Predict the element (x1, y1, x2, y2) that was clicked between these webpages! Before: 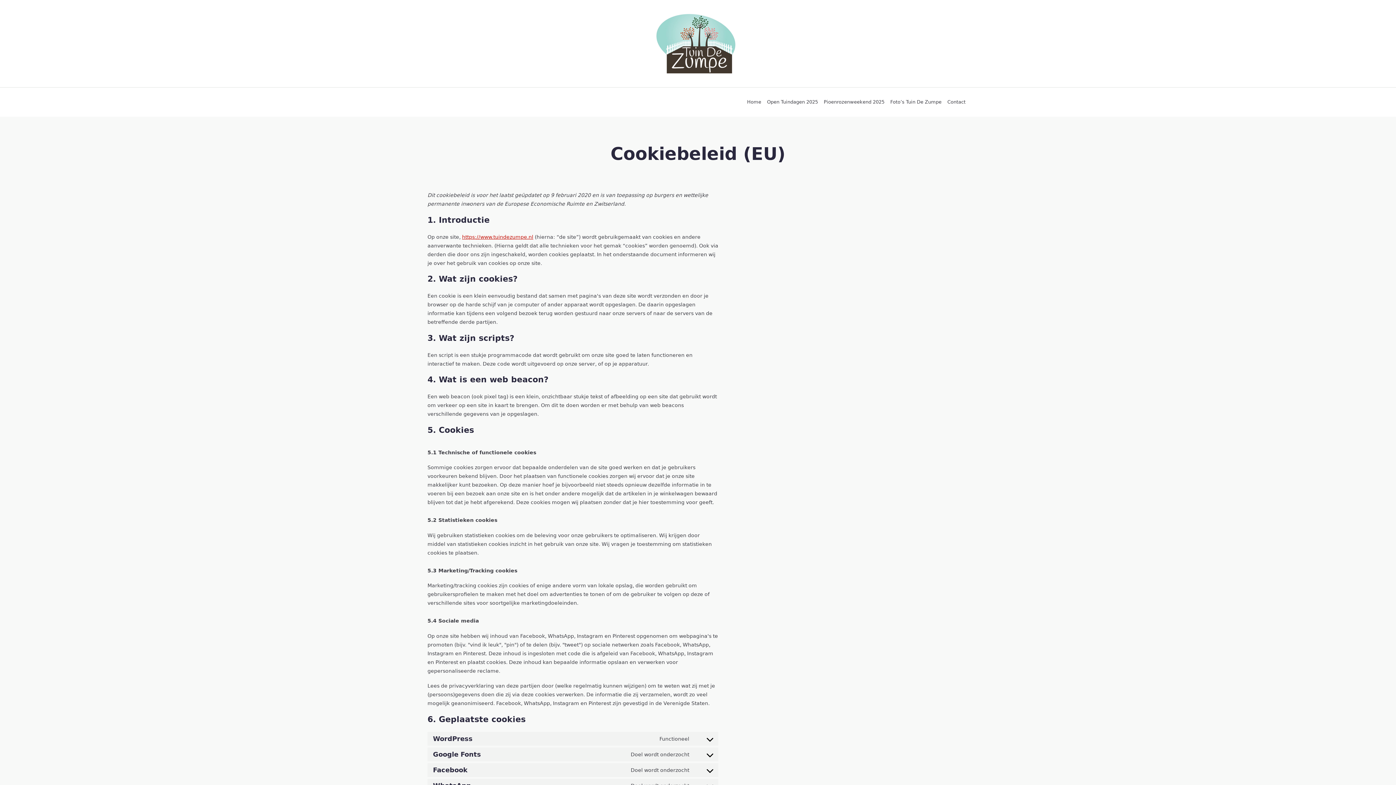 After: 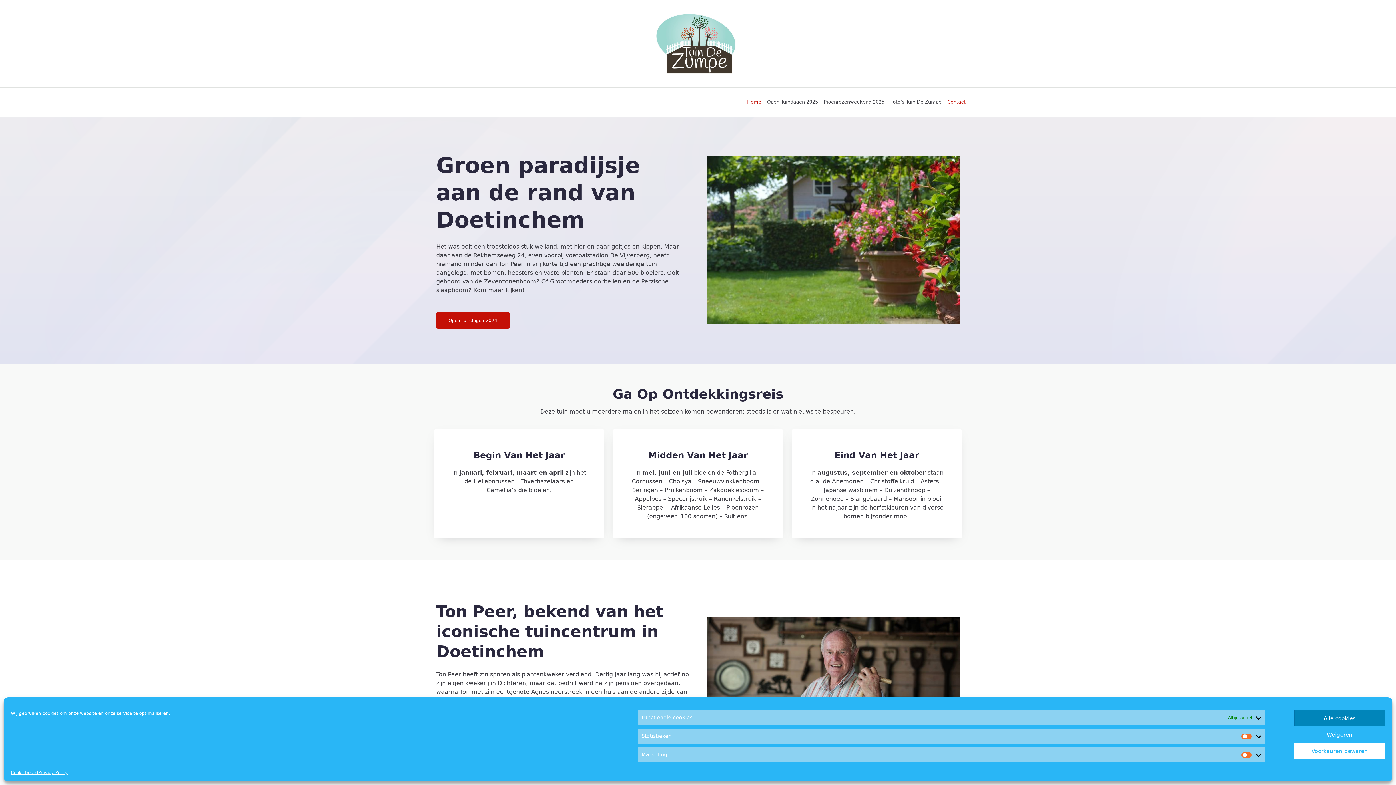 Action: bbox: (744, 94, 764, 109) label: Home